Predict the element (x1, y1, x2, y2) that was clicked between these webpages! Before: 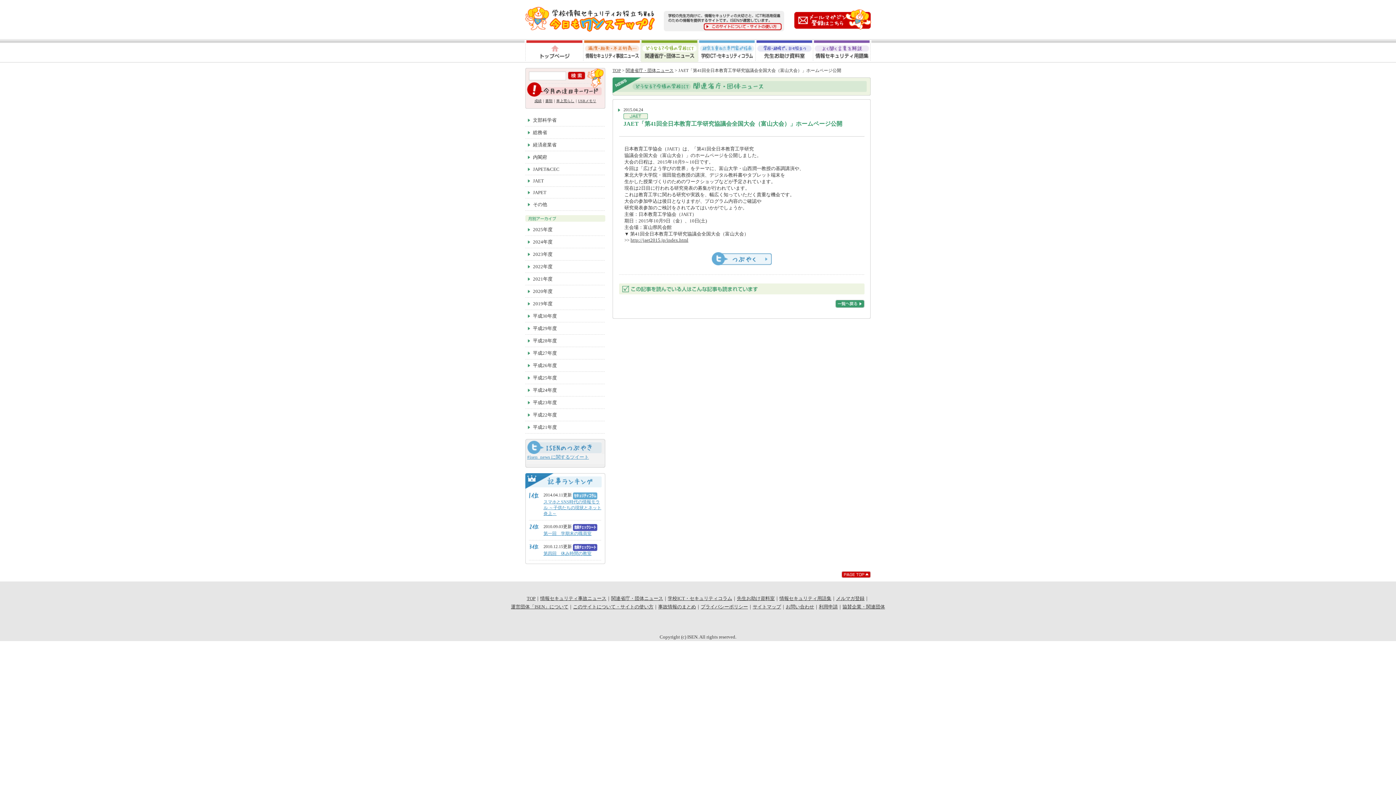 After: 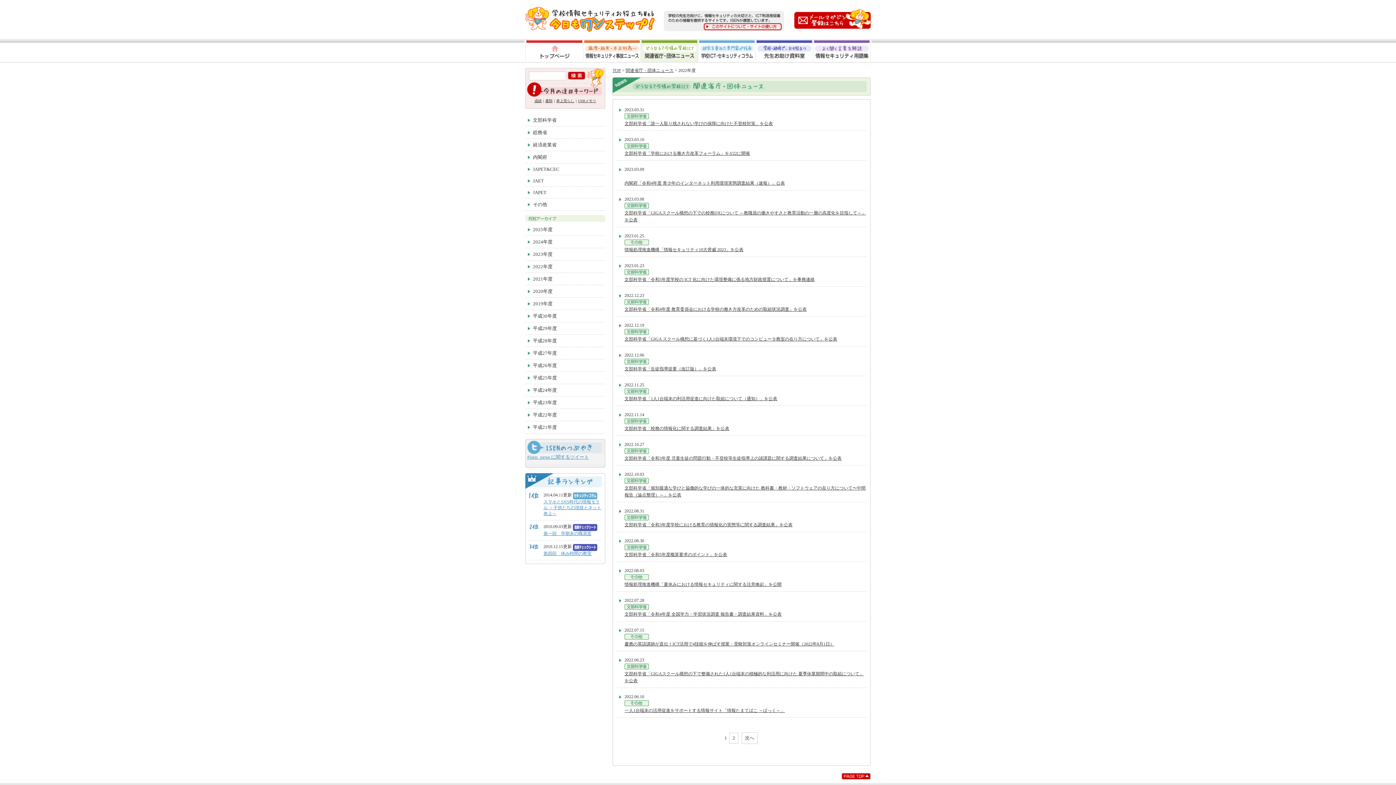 Action: bbox: (525, 260, 605, 273) label: 2022年度